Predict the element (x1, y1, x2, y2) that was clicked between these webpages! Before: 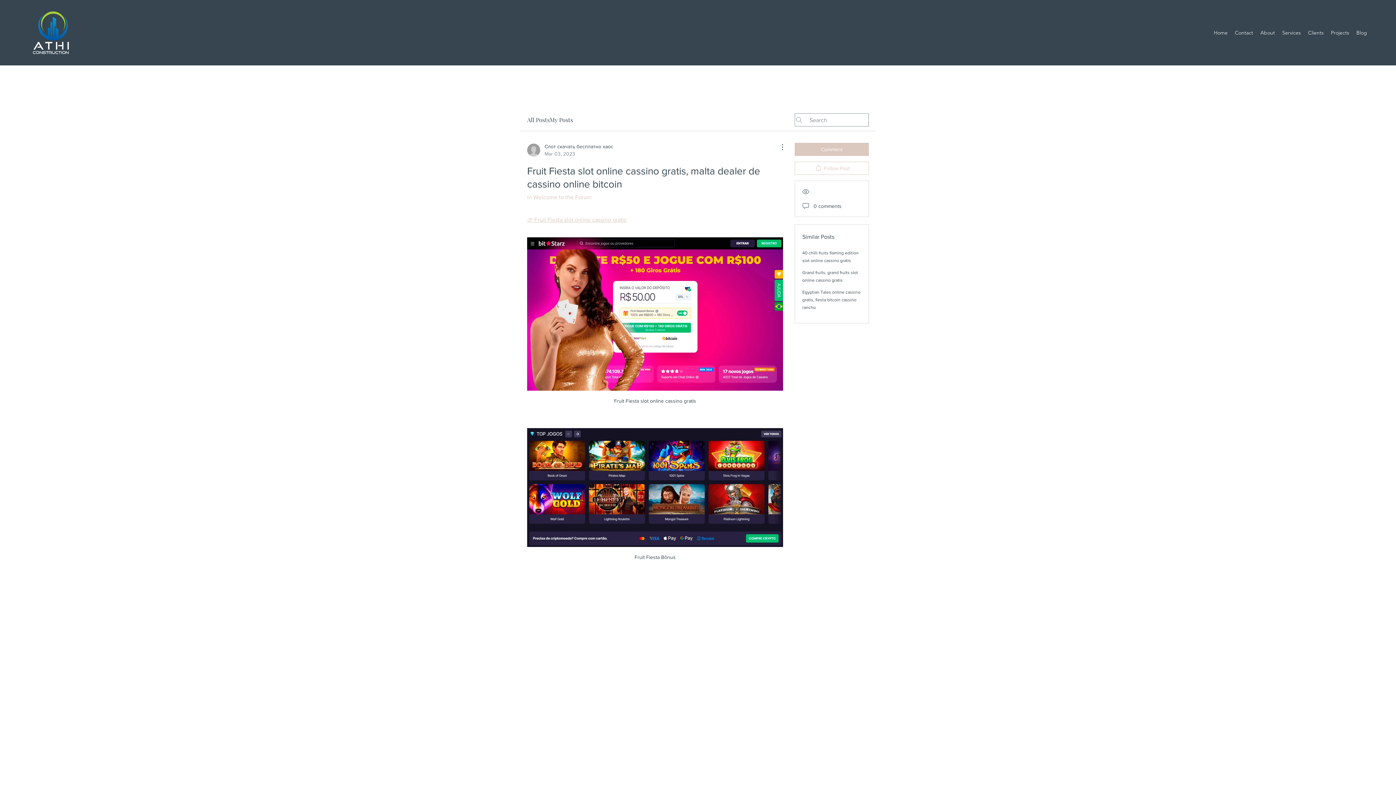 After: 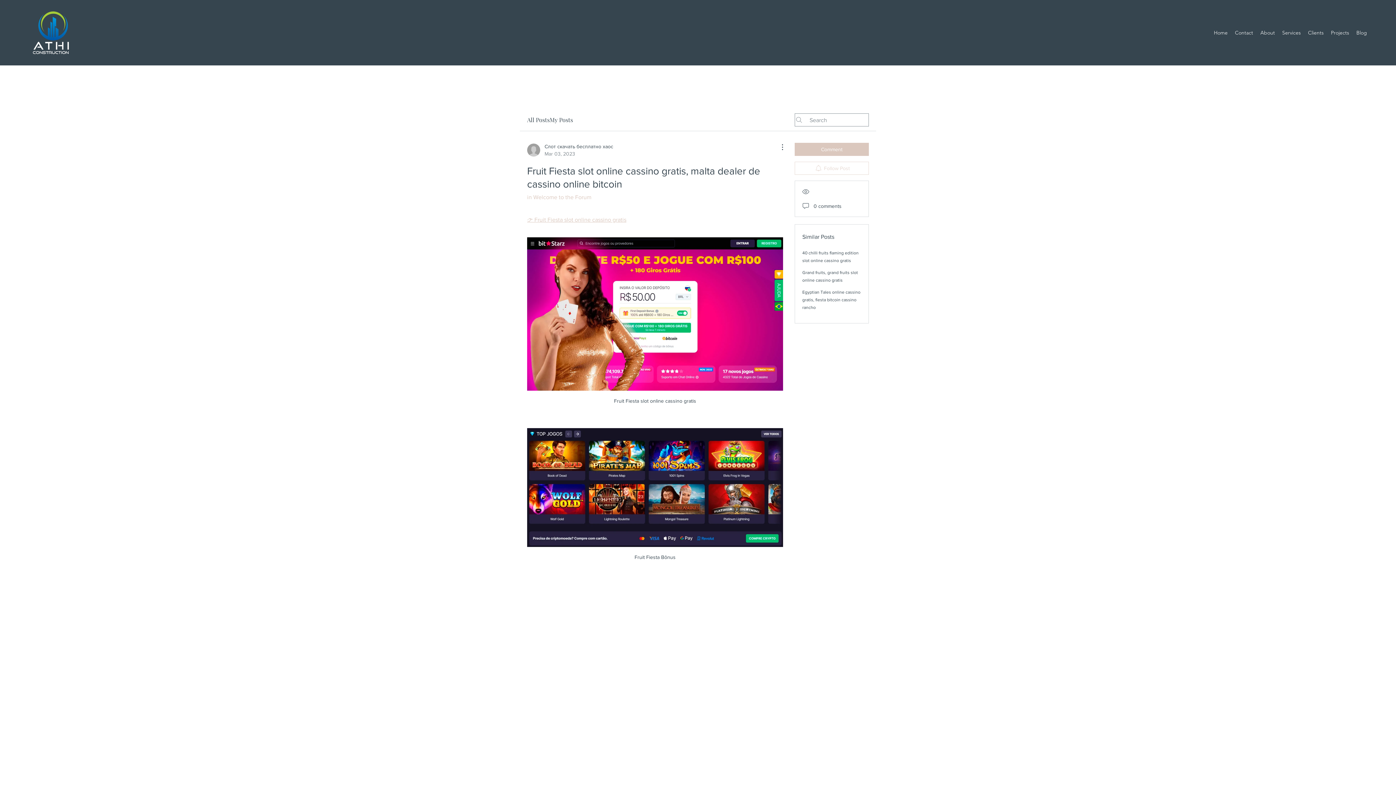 Action: bbox: (794, 161, 869, 174) label: Follow Post